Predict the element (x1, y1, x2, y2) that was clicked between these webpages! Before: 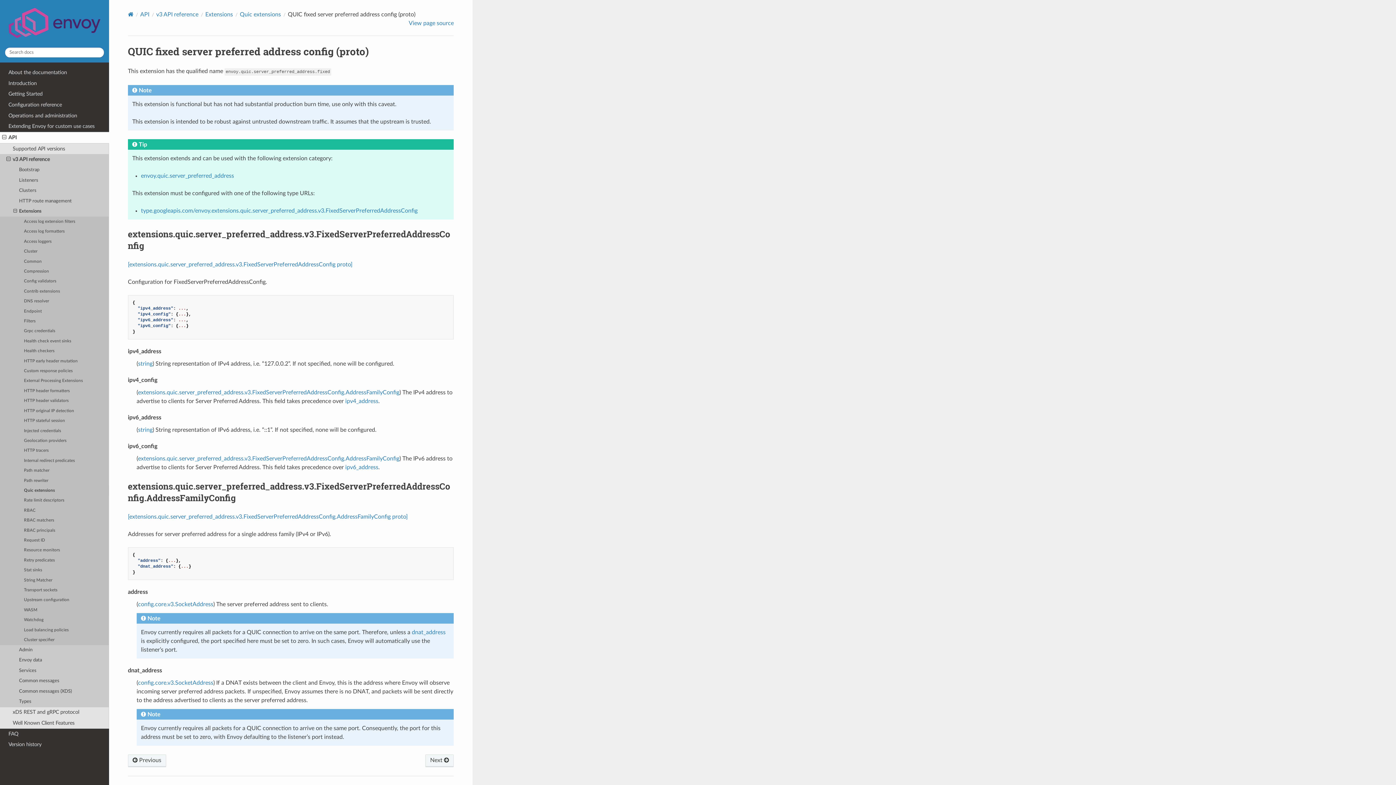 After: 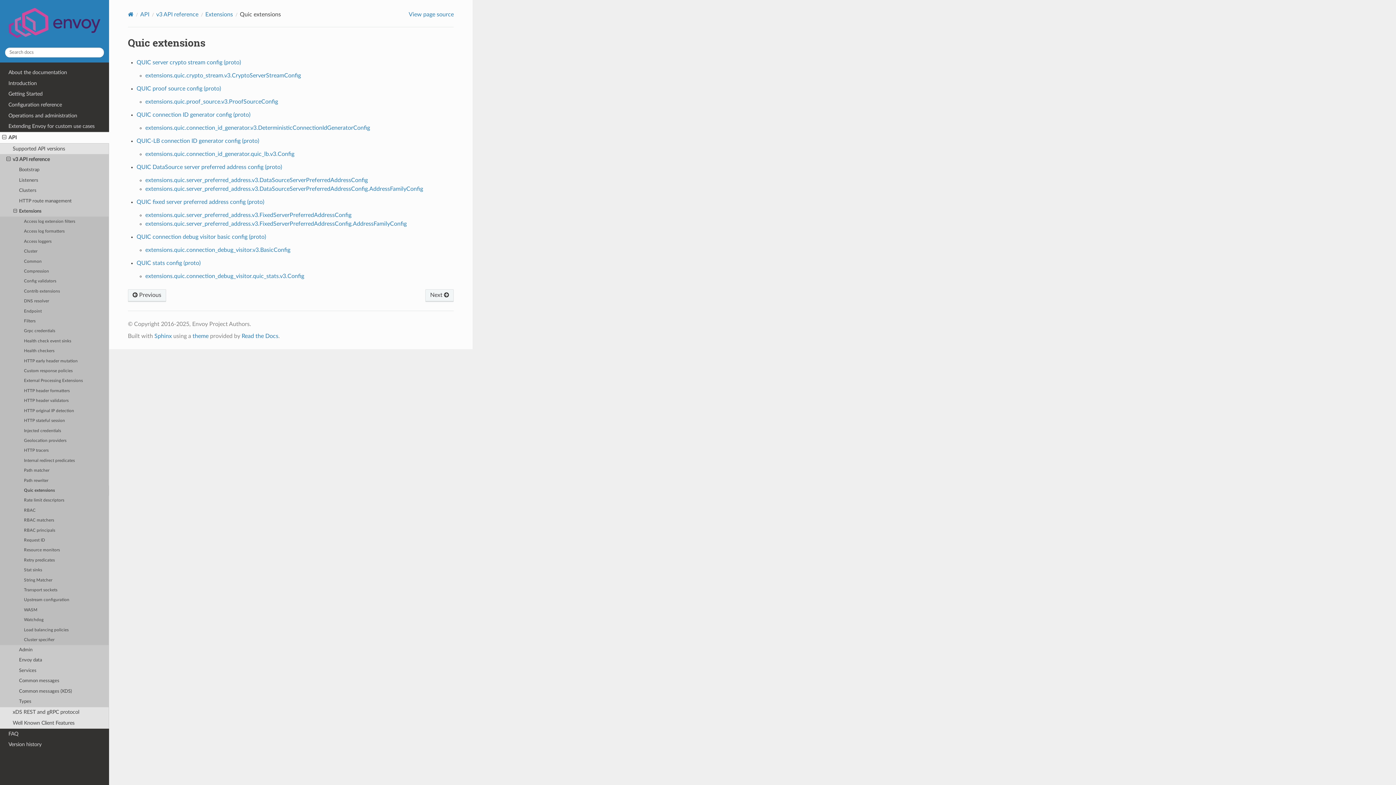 Action: bbox: (0, 485, 109, 495) label: Quic extensions